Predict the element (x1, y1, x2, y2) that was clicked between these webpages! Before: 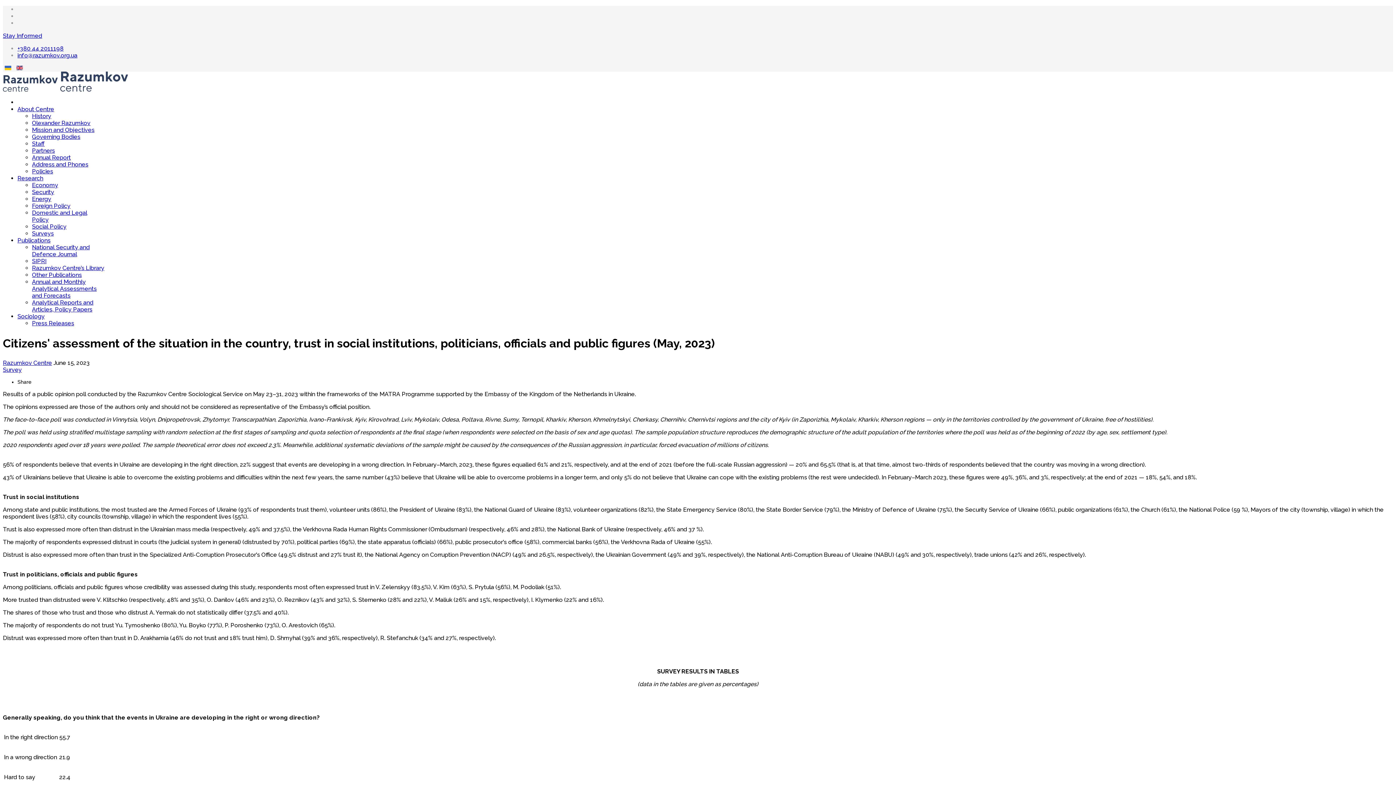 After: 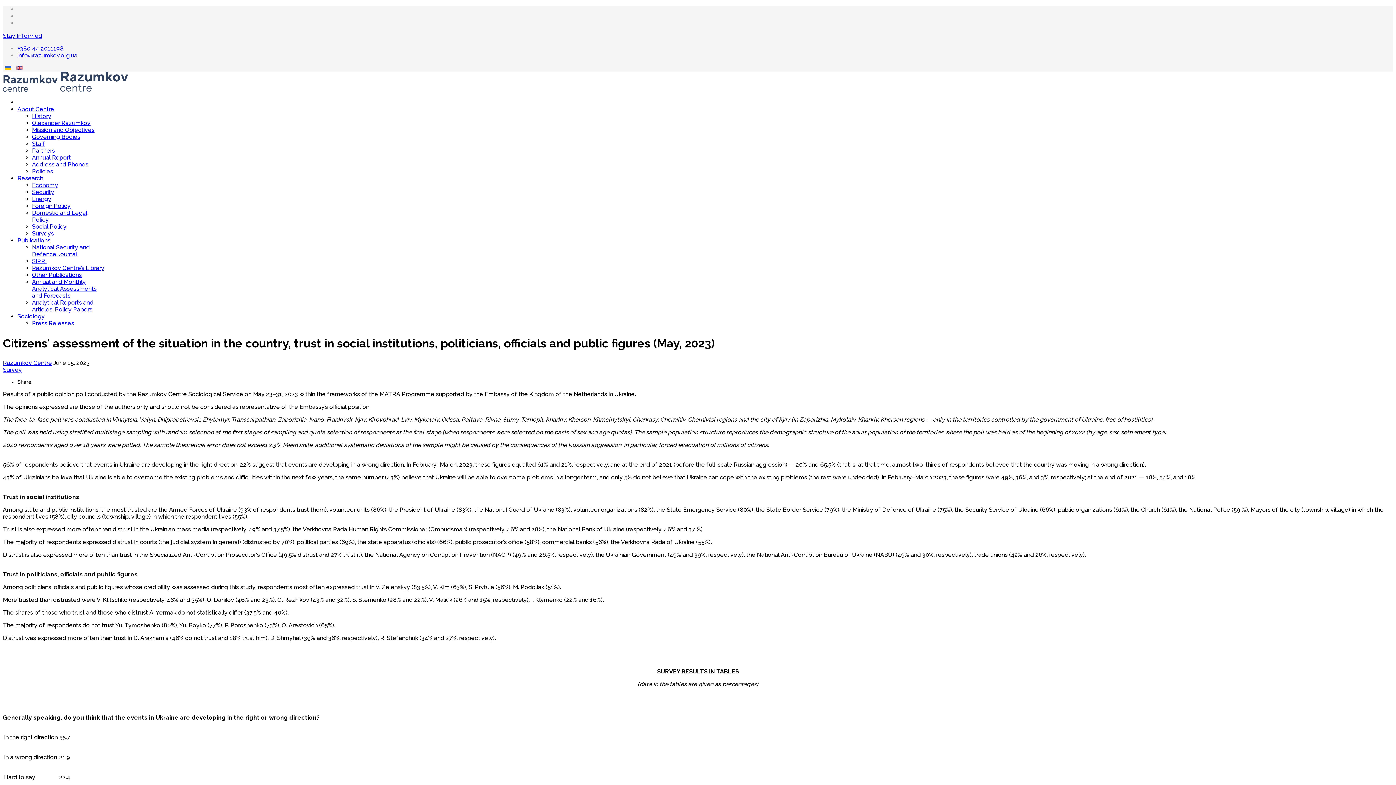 Action: label: Sociology bbox: (17, 313, 44, 320)